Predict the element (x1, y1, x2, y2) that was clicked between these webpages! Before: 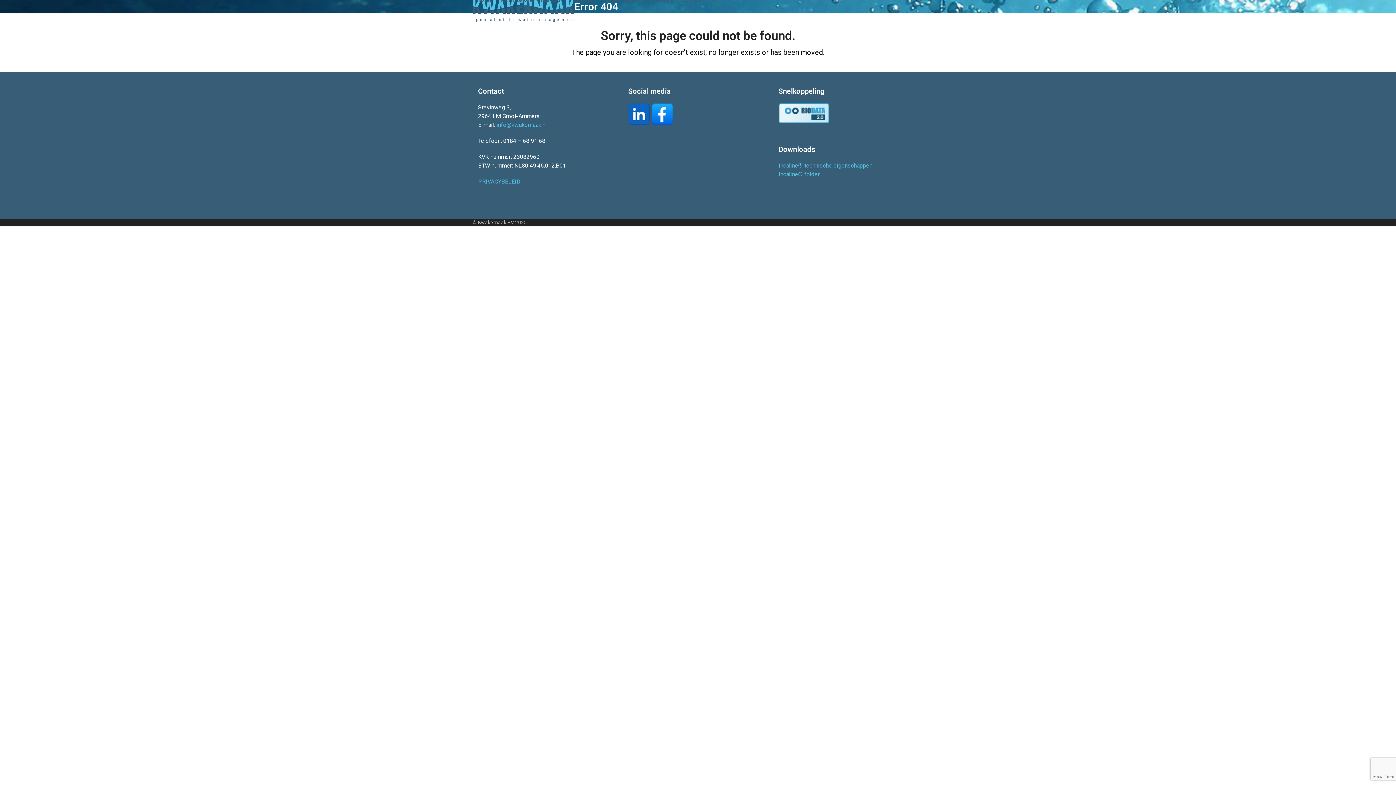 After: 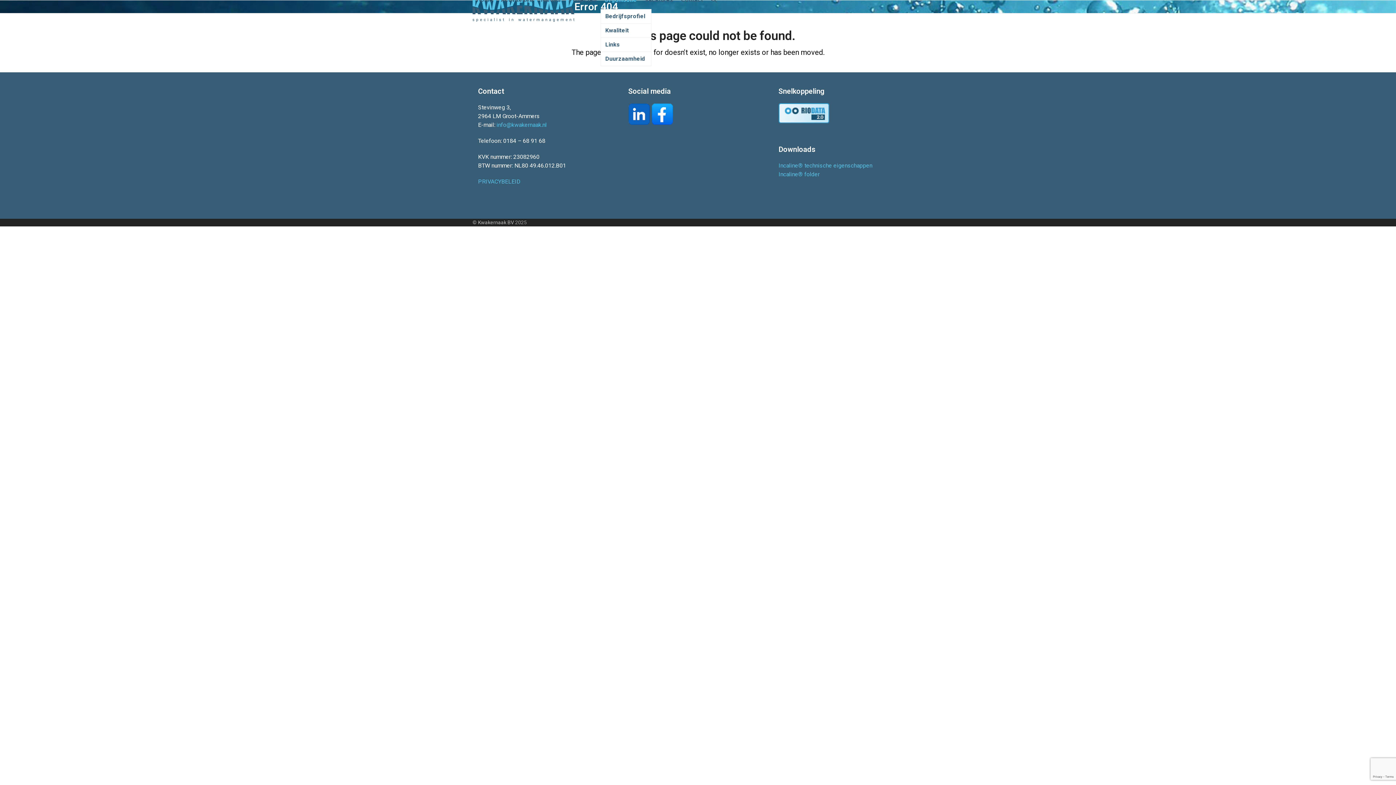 Action: bbox: (600, -9, 641, 9) label: Organisatie